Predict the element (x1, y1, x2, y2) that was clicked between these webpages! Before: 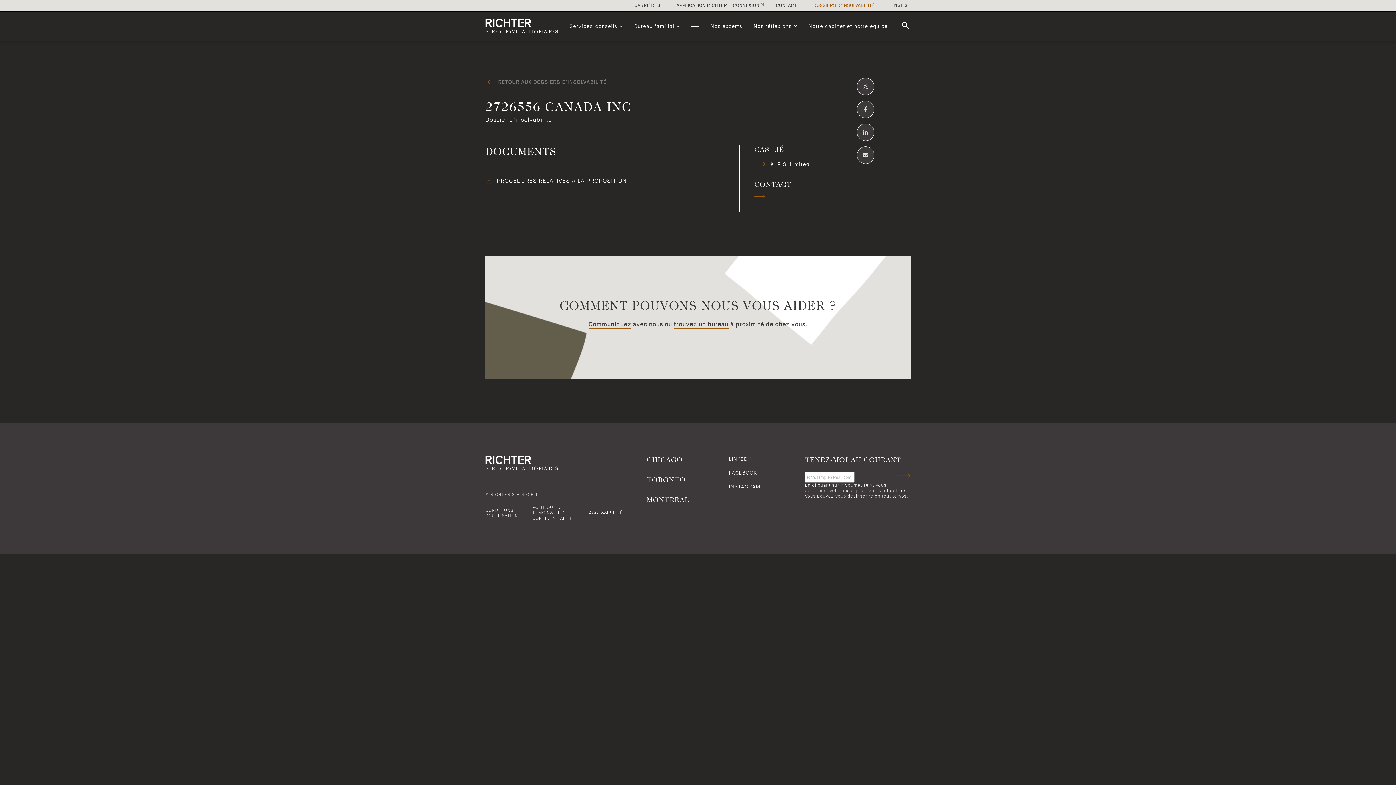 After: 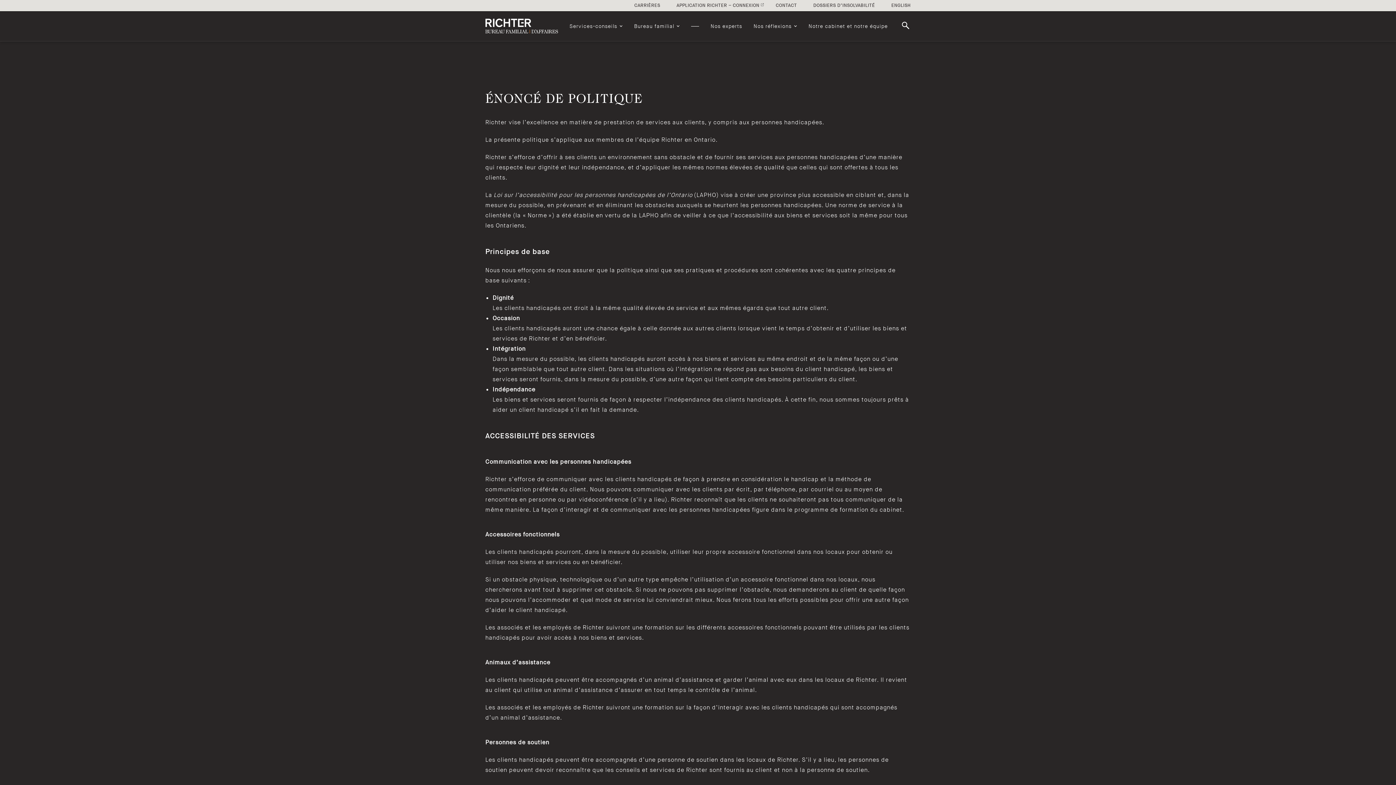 Action: bbox: (589, 510, 622, 516) label: ACCESSIBILITÉ